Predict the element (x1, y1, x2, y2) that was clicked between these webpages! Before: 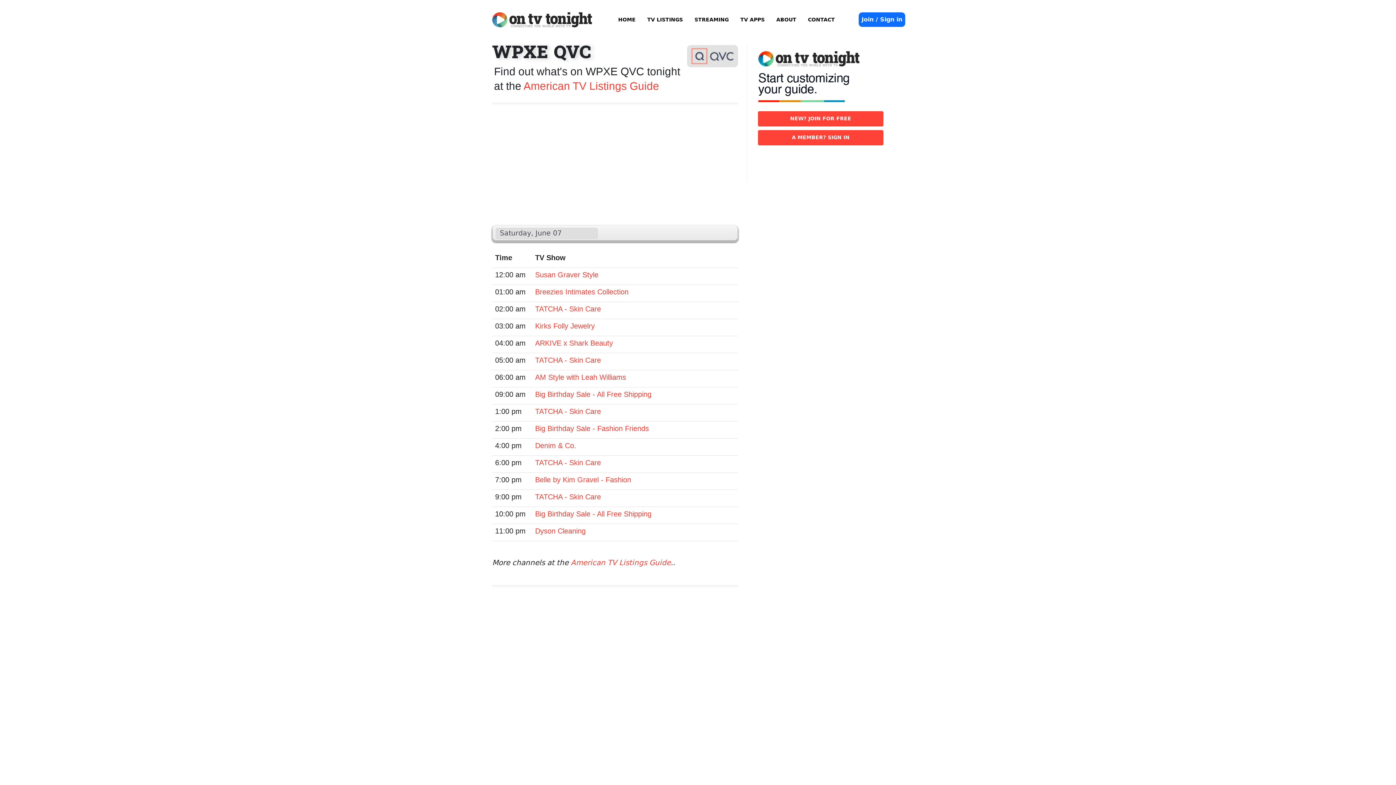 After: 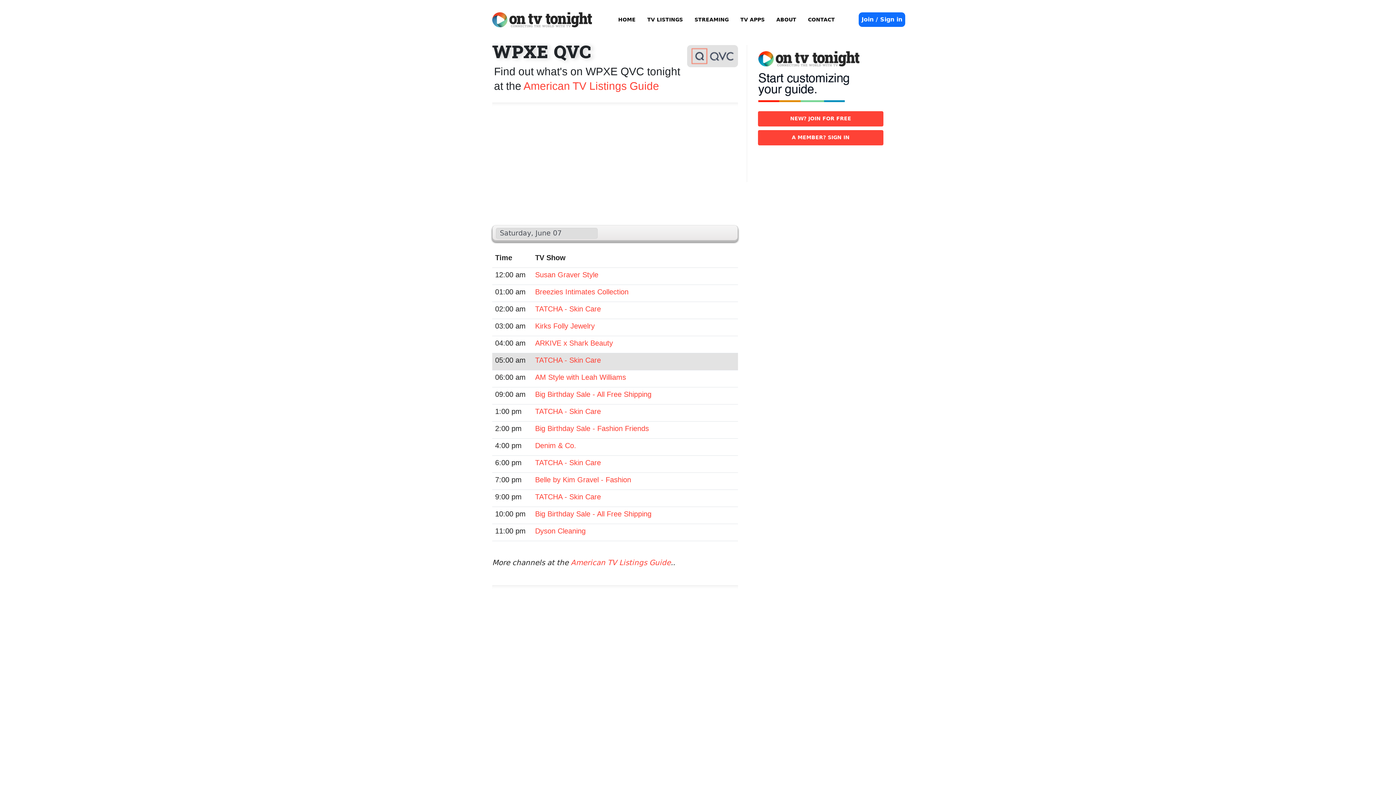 Action: bbox: (535, 356, 601, 364) label: TATCHA - Skin Care